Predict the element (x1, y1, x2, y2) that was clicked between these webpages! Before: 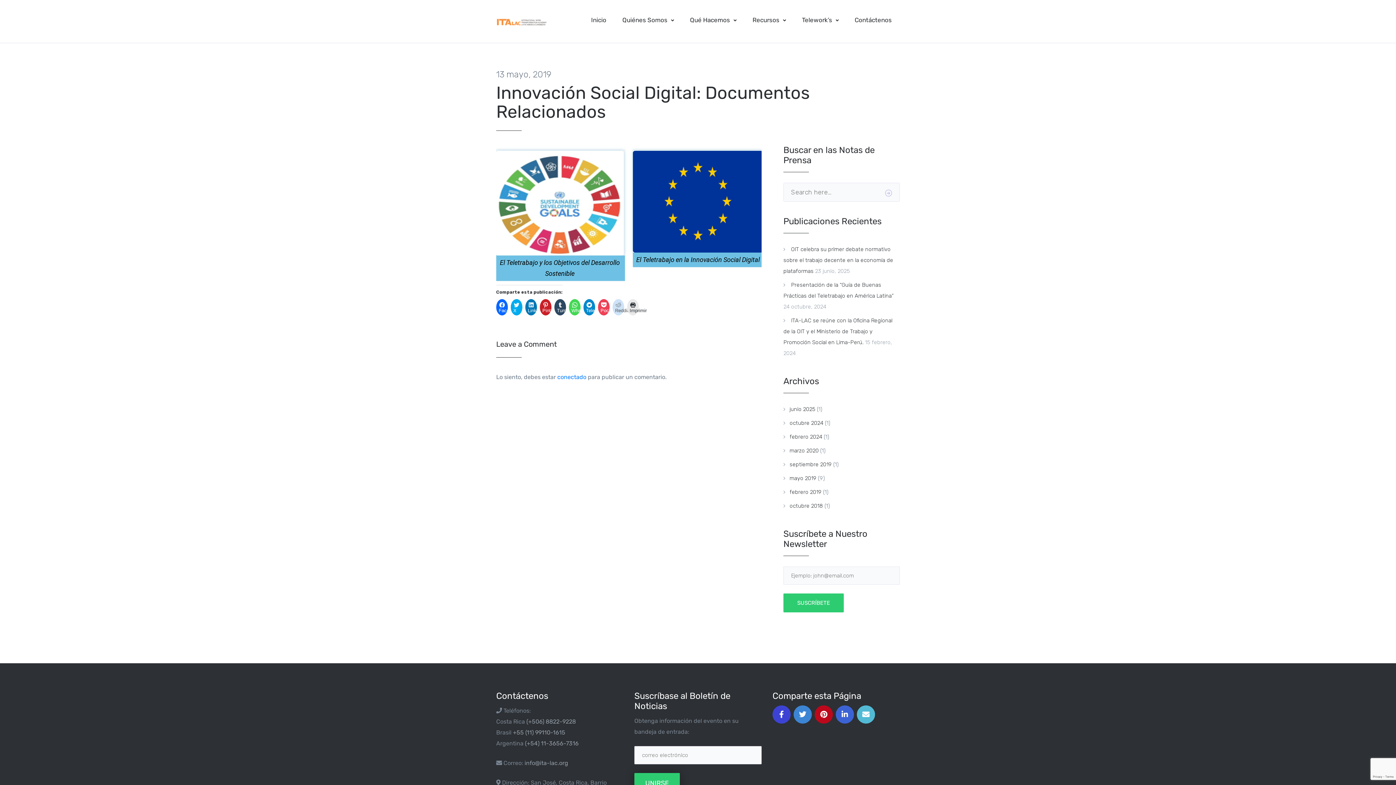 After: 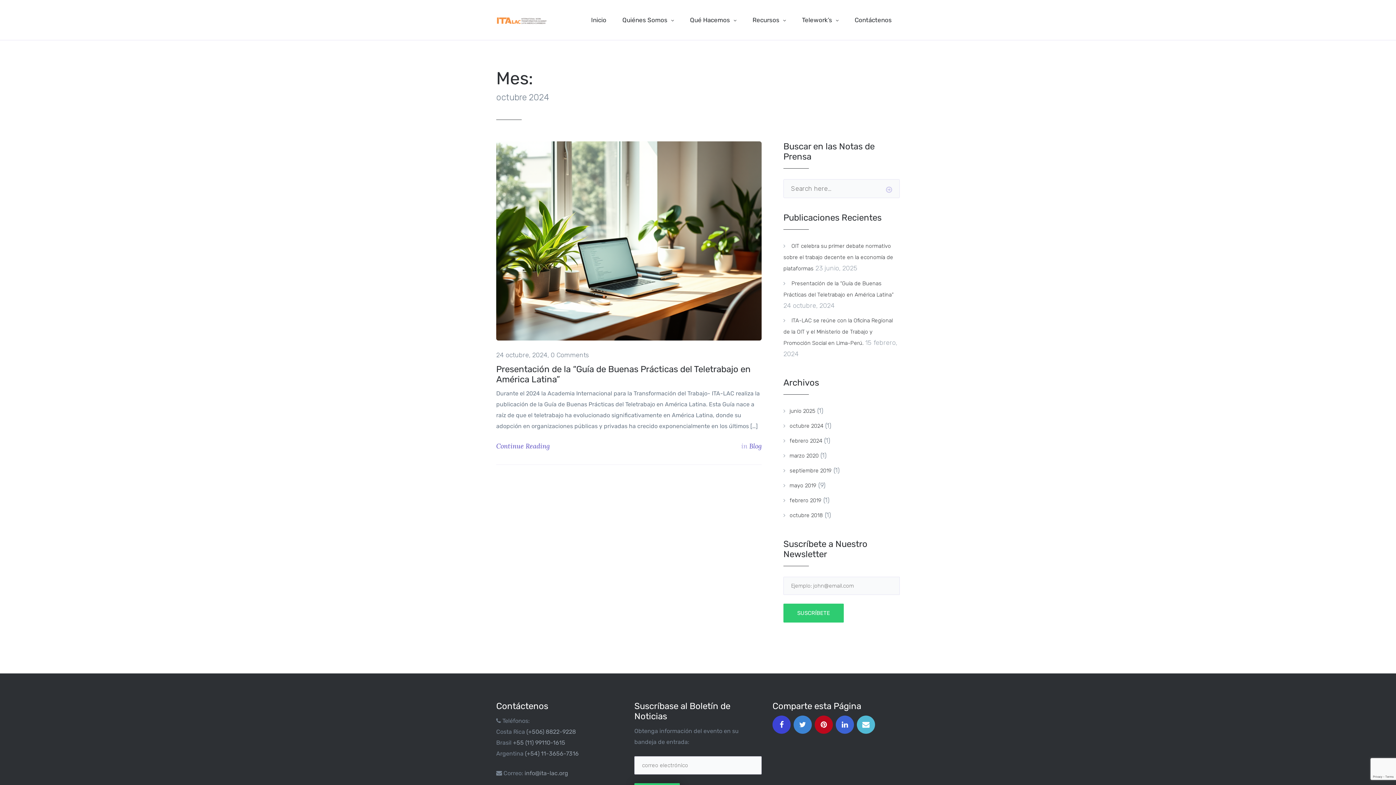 Action: bbox: (789, 420, 823, 426) label: octubre 2024